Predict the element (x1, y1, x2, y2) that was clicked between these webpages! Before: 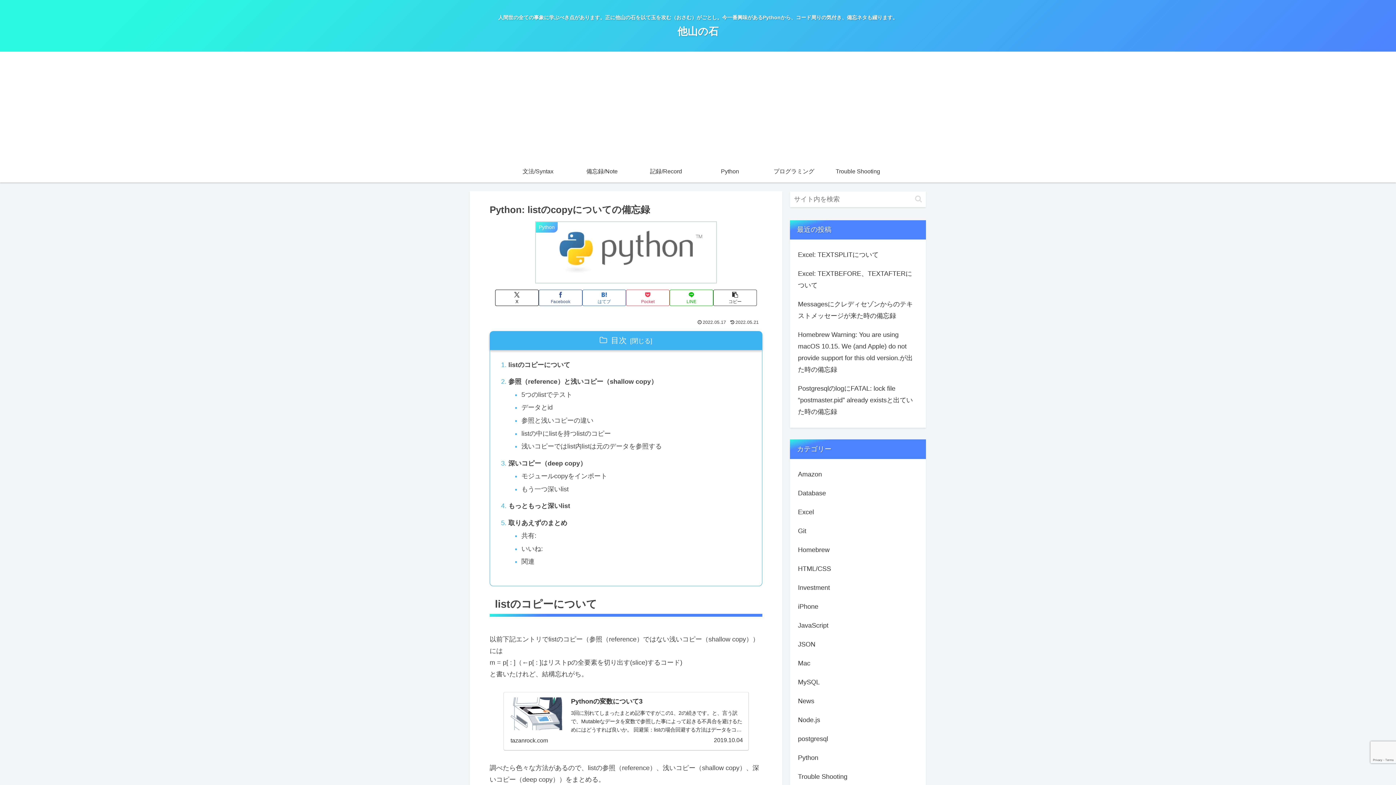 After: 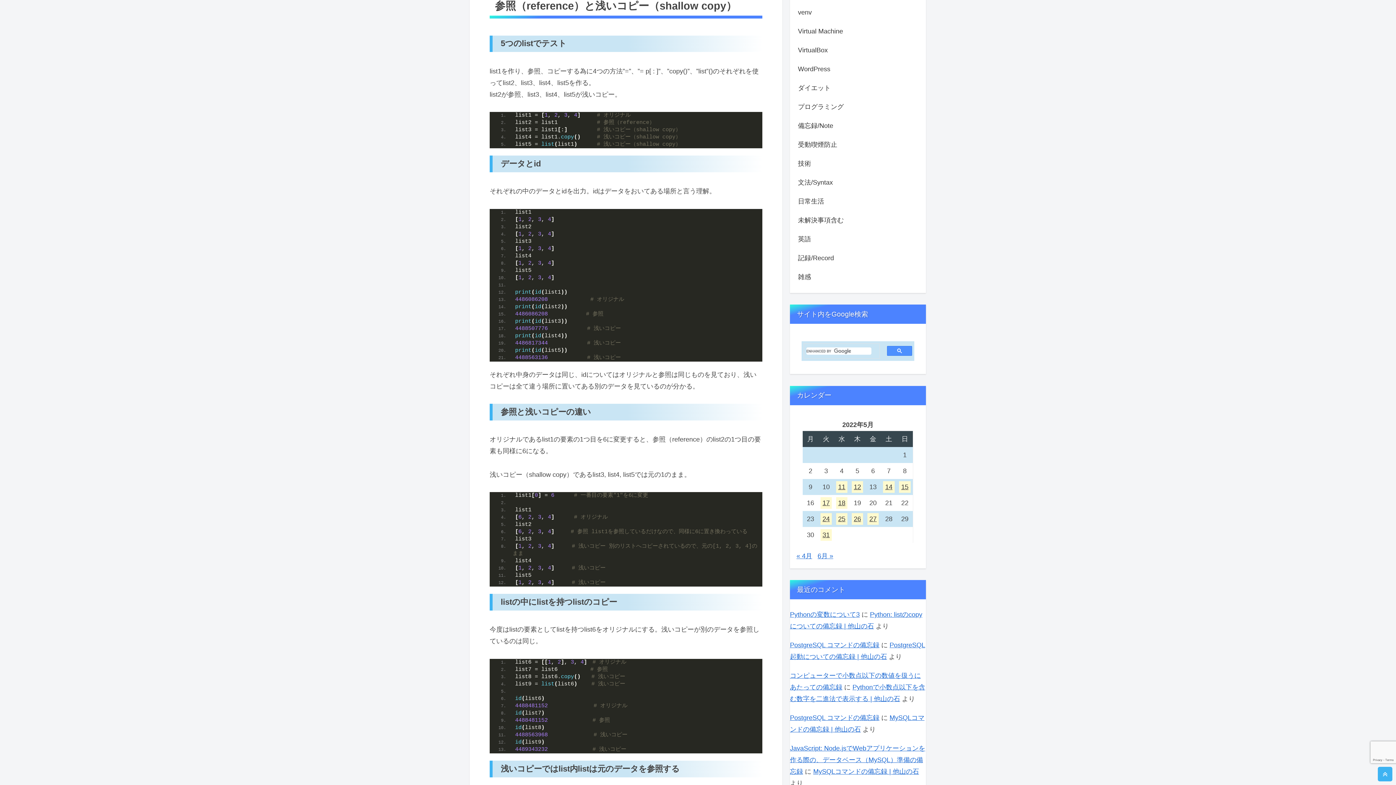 Action: label: 参照（reference）と浅いコピー（shallow copy） bbox: (508, 376, 752, 387)